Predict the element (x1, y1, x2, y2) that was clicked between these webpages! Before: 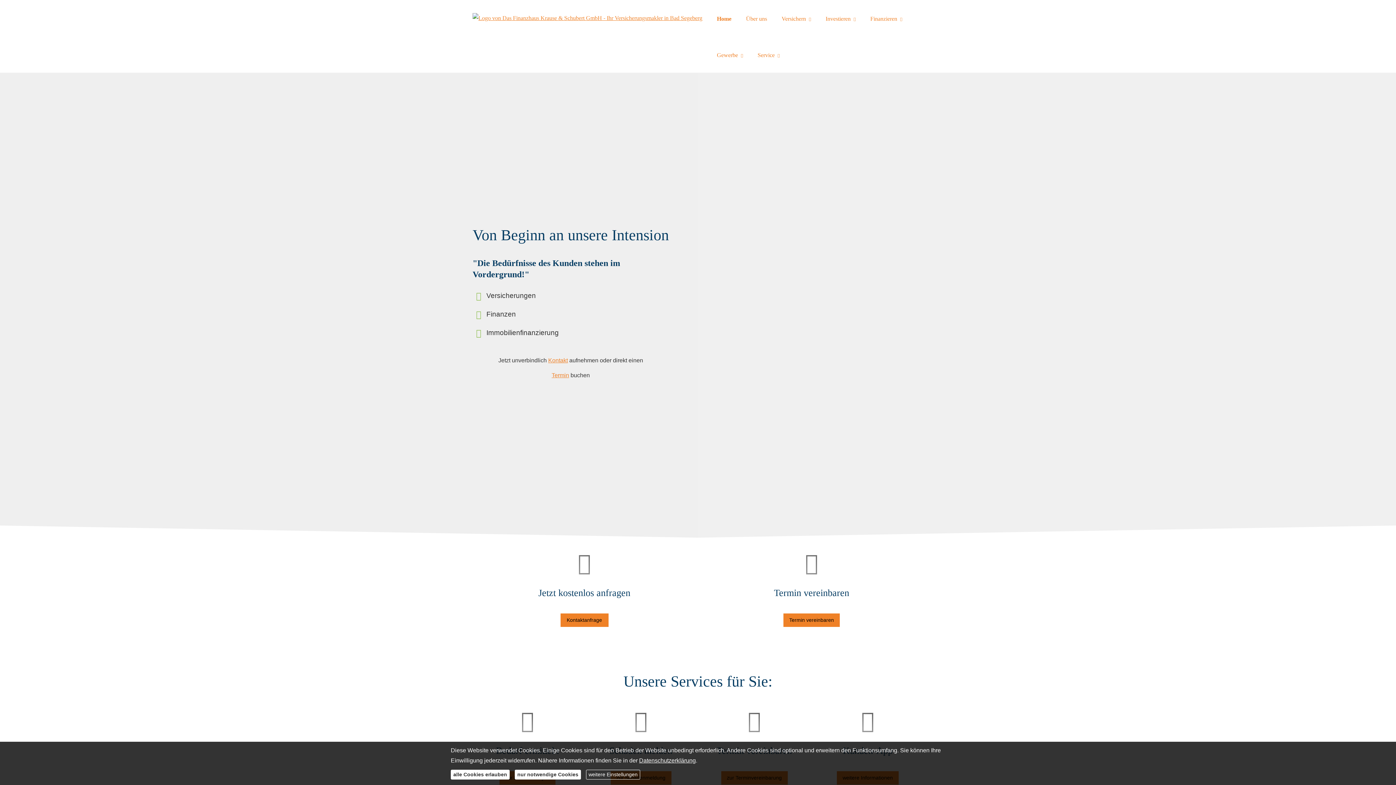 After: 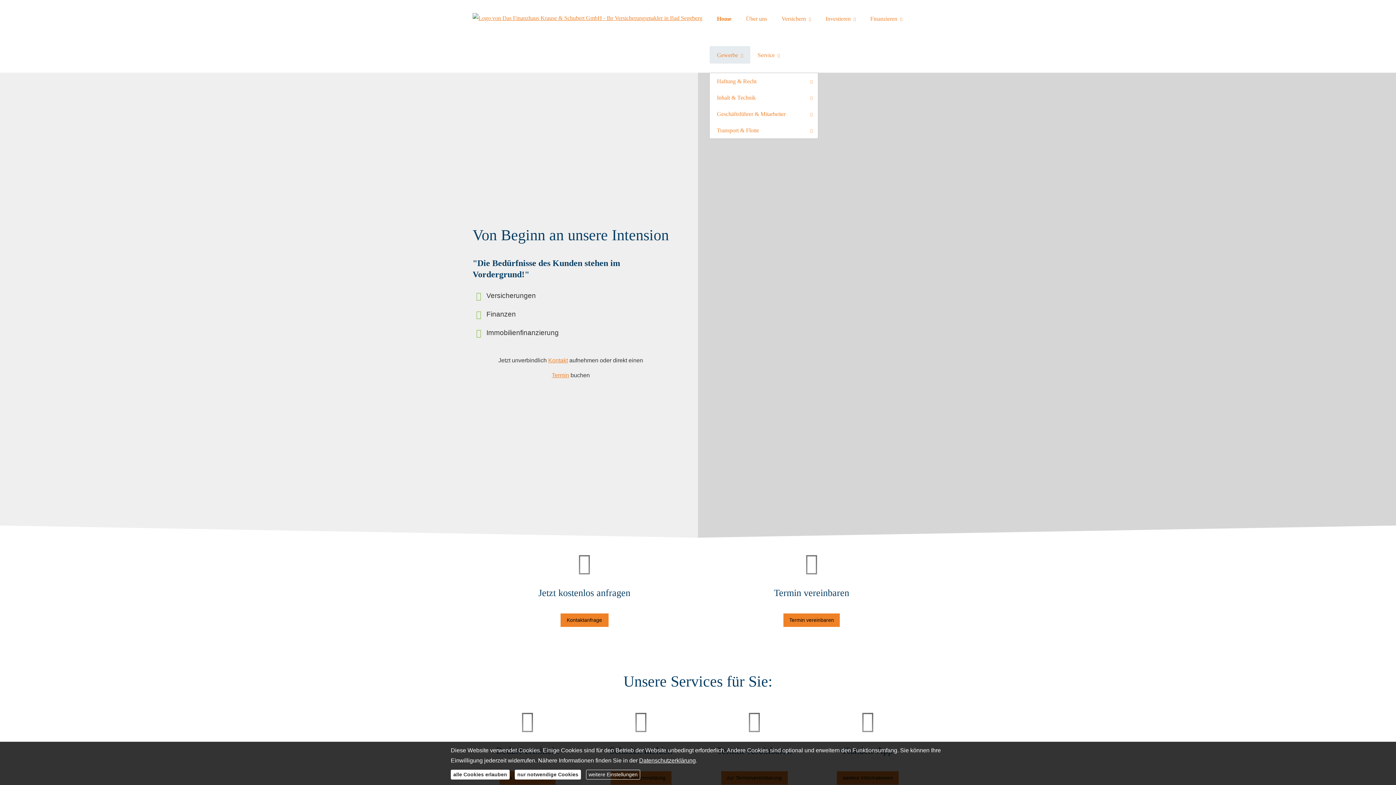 Action: bbox: (709, 46, 750, 63) label: Gewerbe